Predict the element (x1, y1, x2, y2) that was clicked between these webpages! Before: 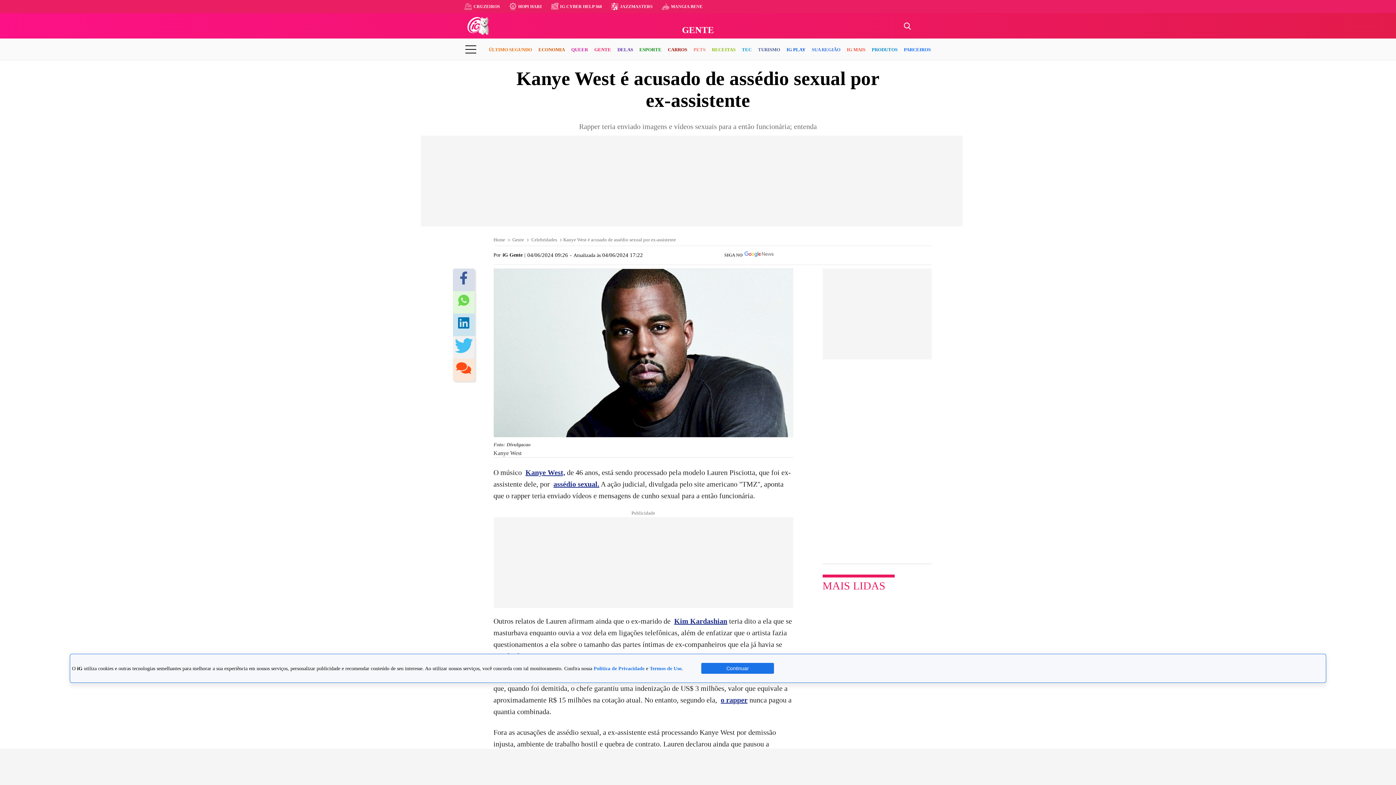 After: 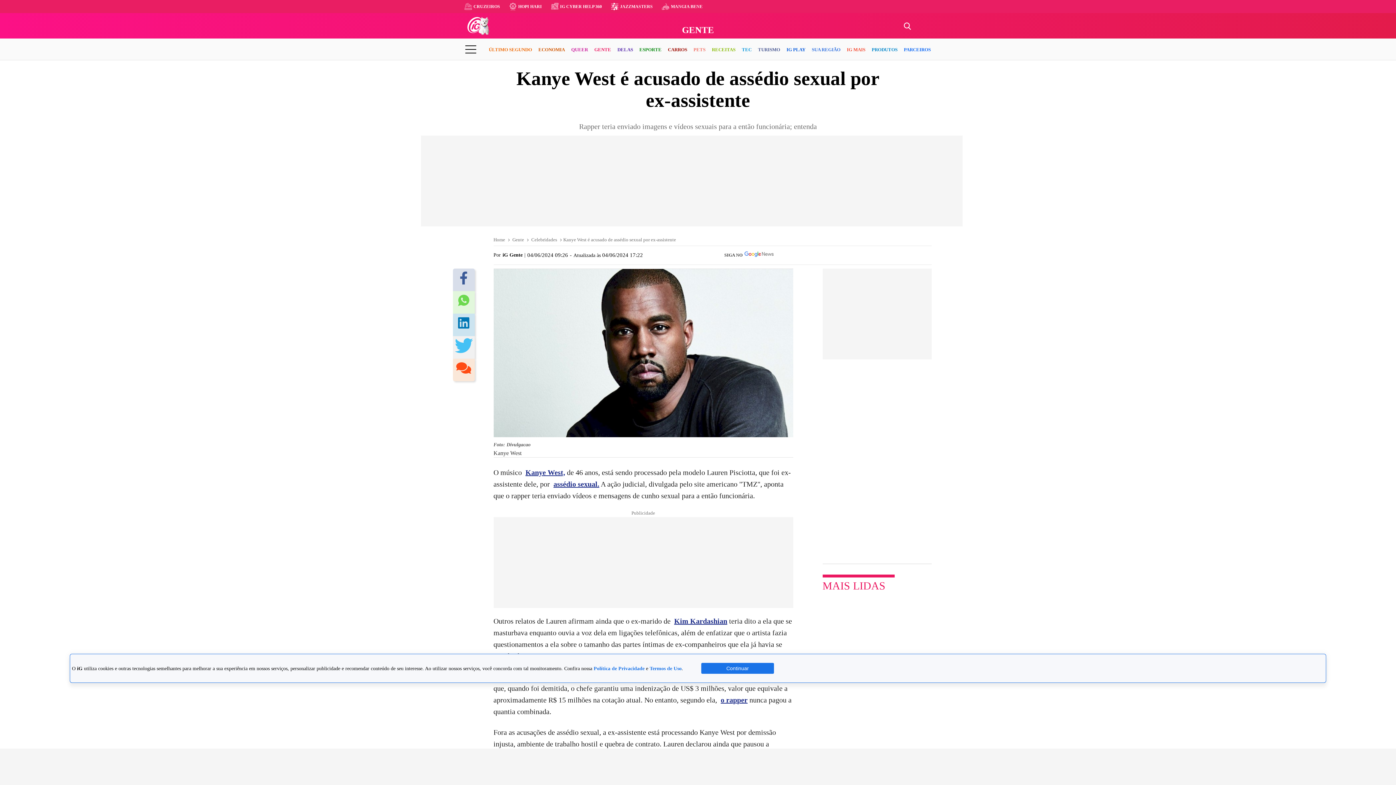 Action: bbox: (454, 336, 472, 358)